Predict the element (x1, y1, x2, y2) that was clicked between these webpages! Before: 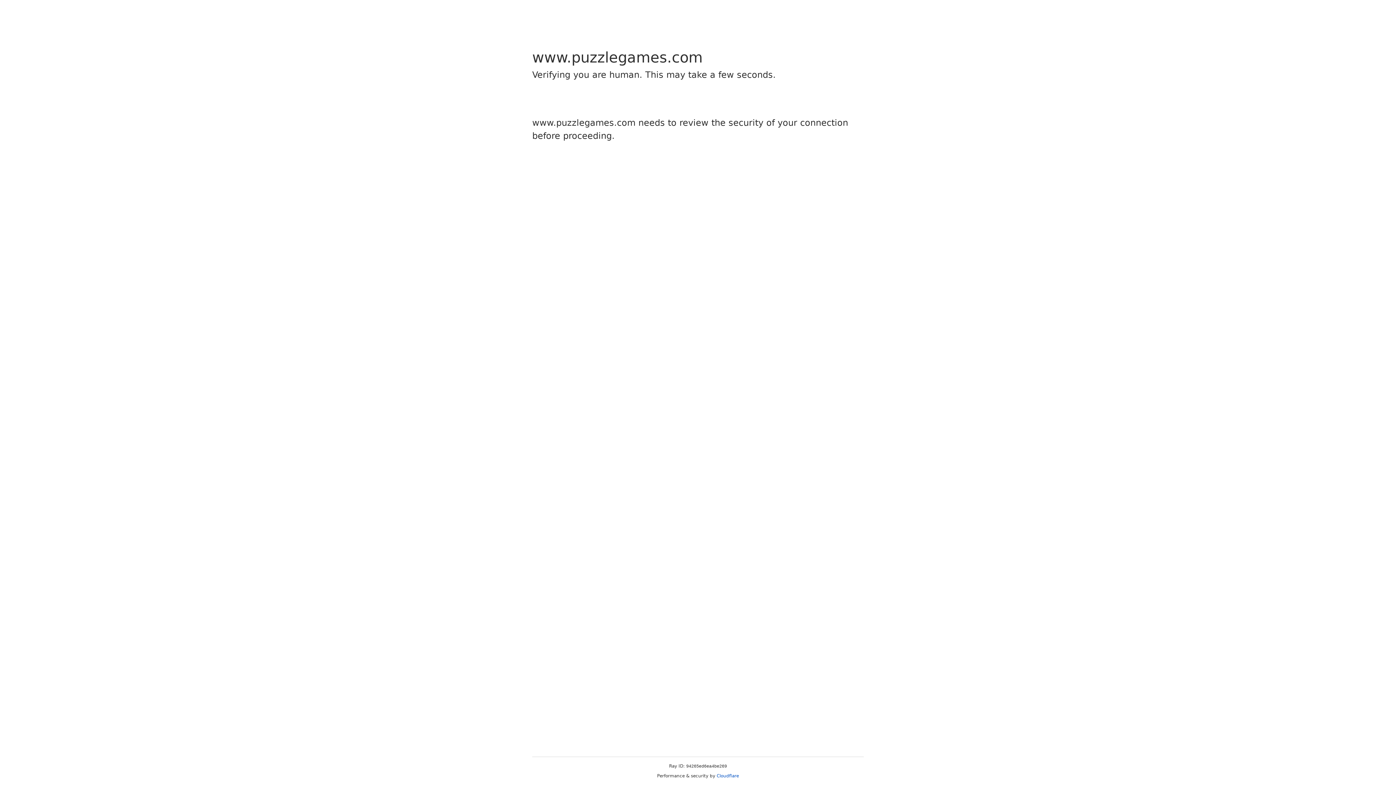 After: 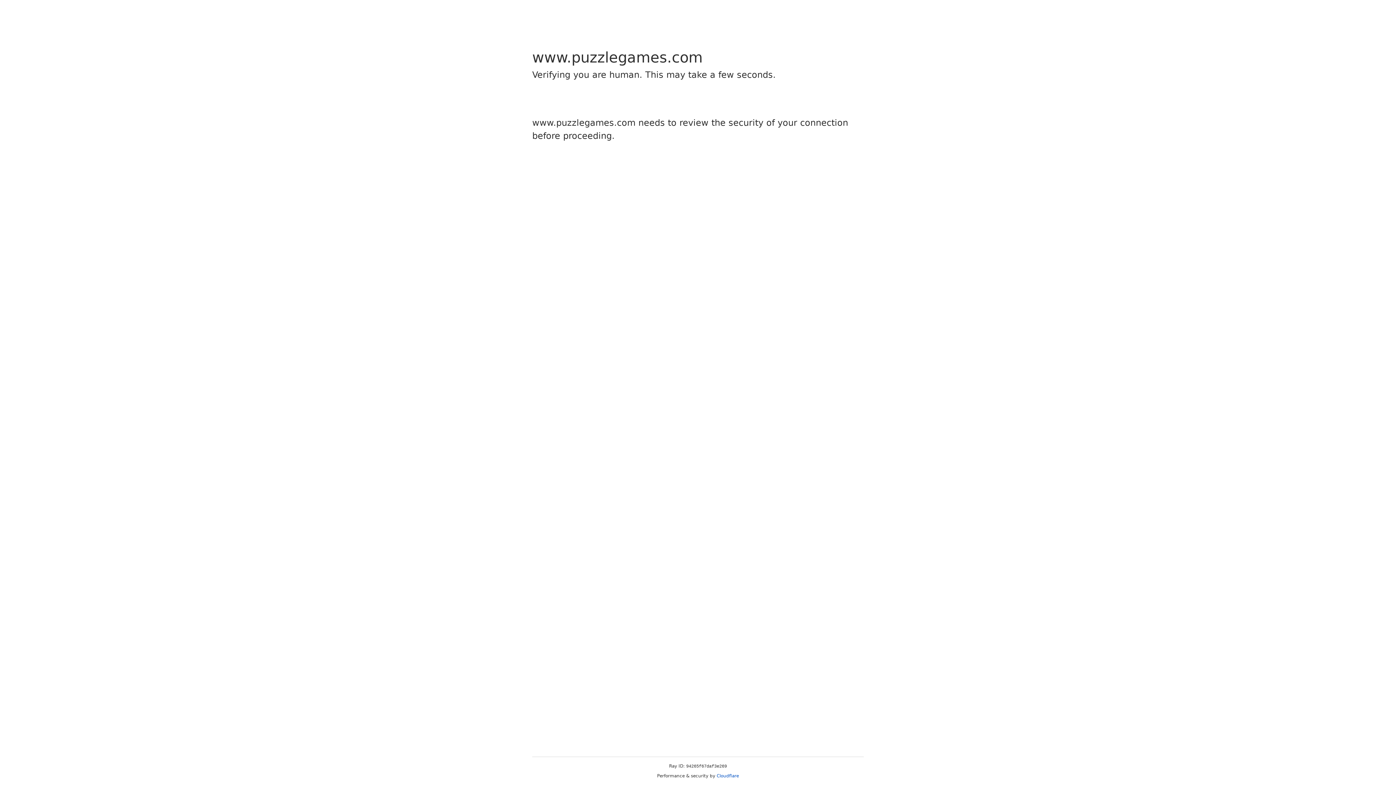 Action: label: Cloudflare bbox: (716, 773, 739, 778)